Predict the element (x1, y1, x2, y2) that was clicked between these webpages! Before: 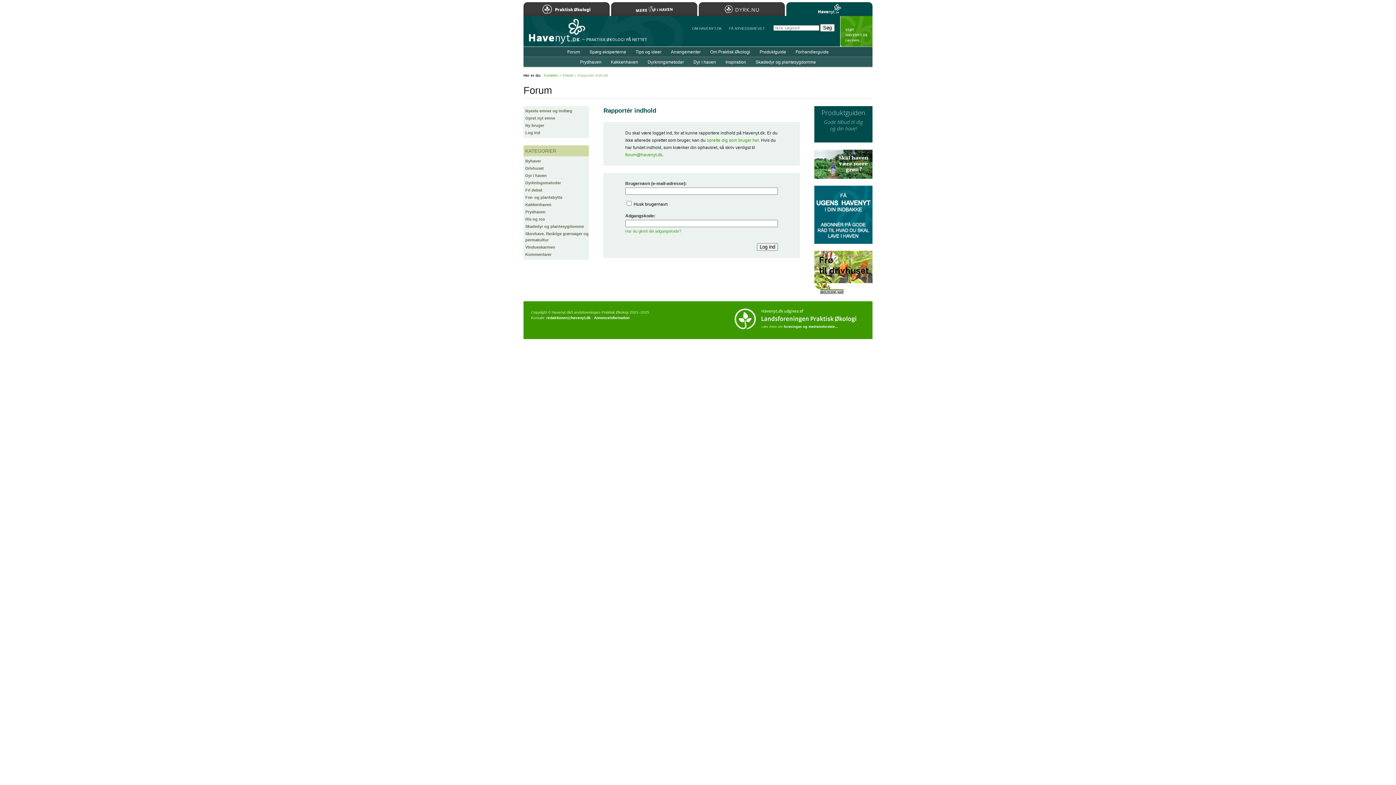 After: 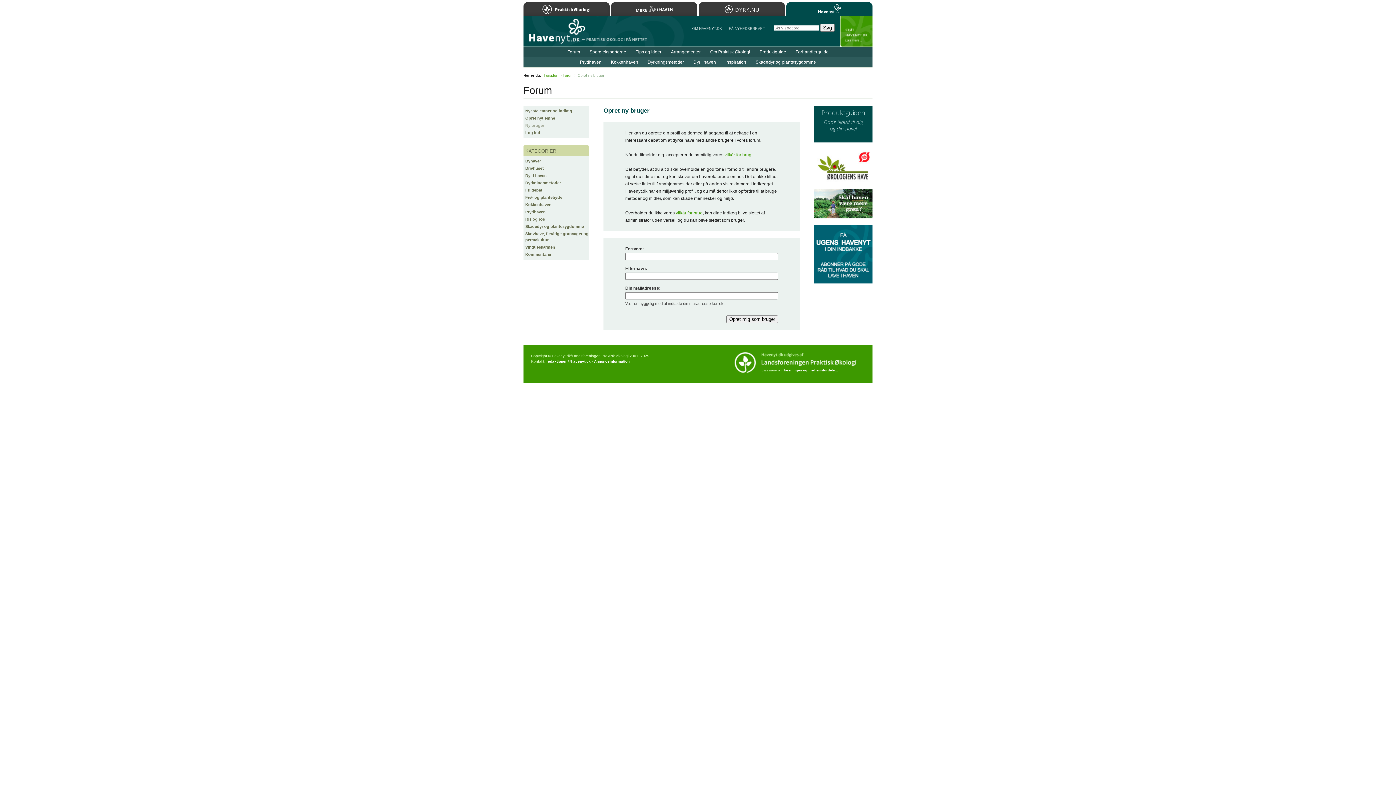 Action: bbox: (525, 123, 544, 127) label: Ny bruger